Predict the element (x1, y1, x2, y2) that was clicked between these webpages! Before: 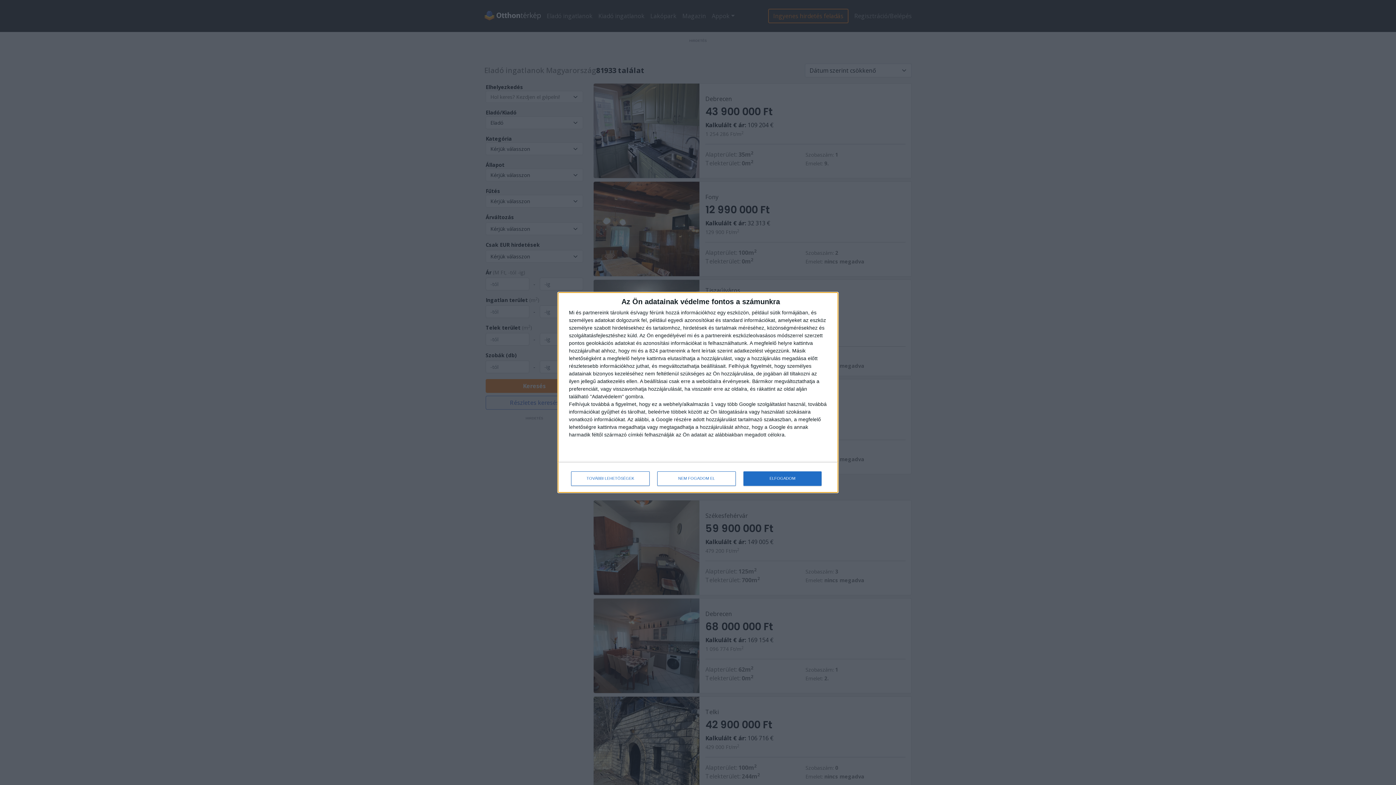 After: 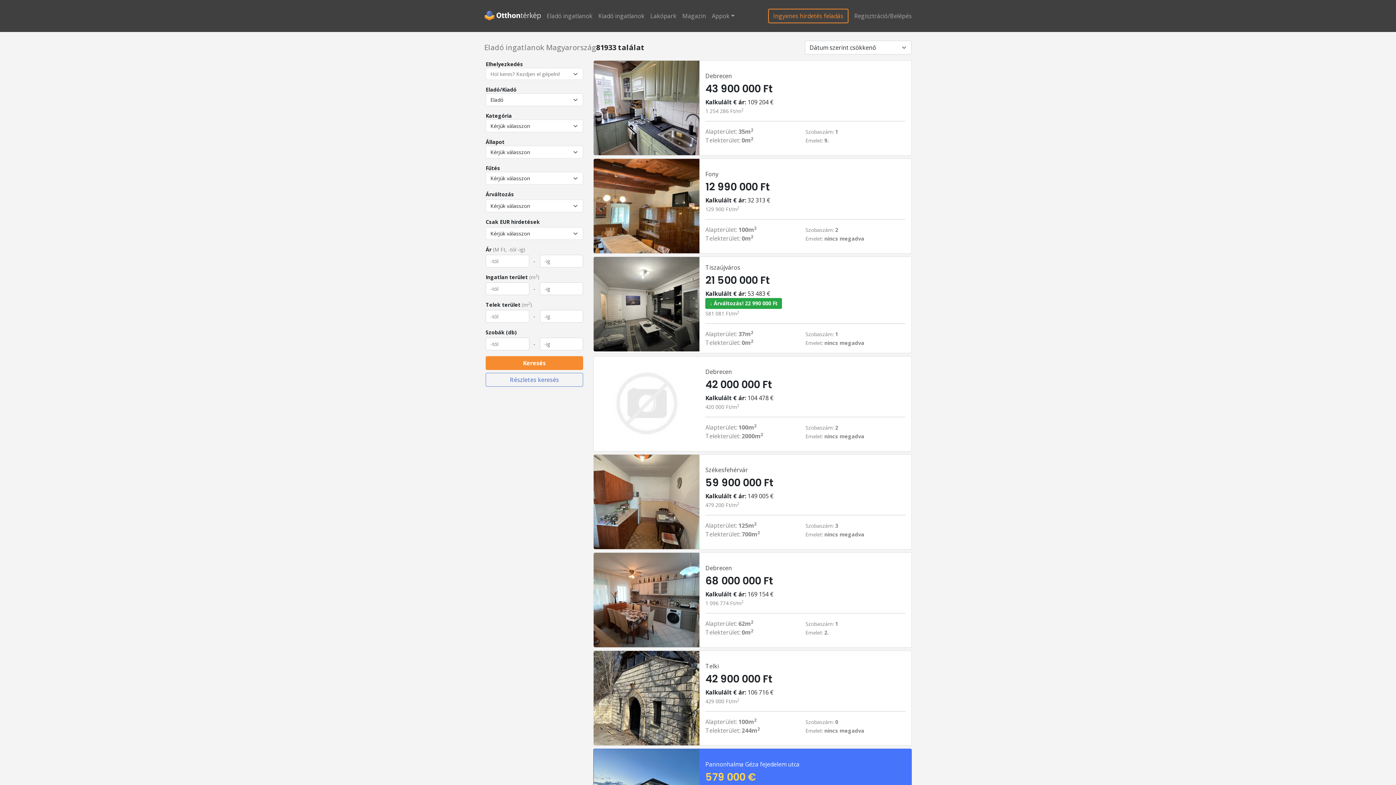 Action: label: NEM FOGADOM EL bbox: (657, 471, 736, 486)